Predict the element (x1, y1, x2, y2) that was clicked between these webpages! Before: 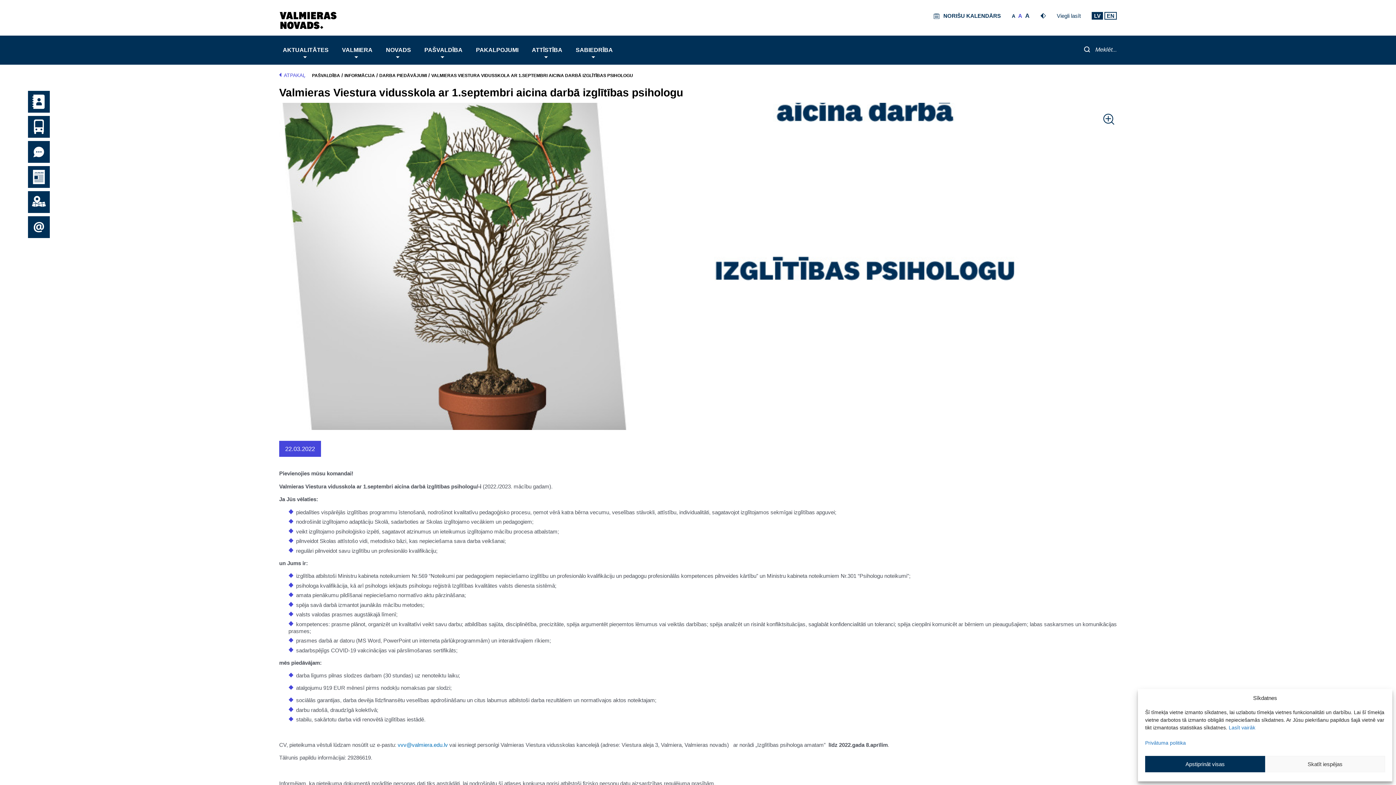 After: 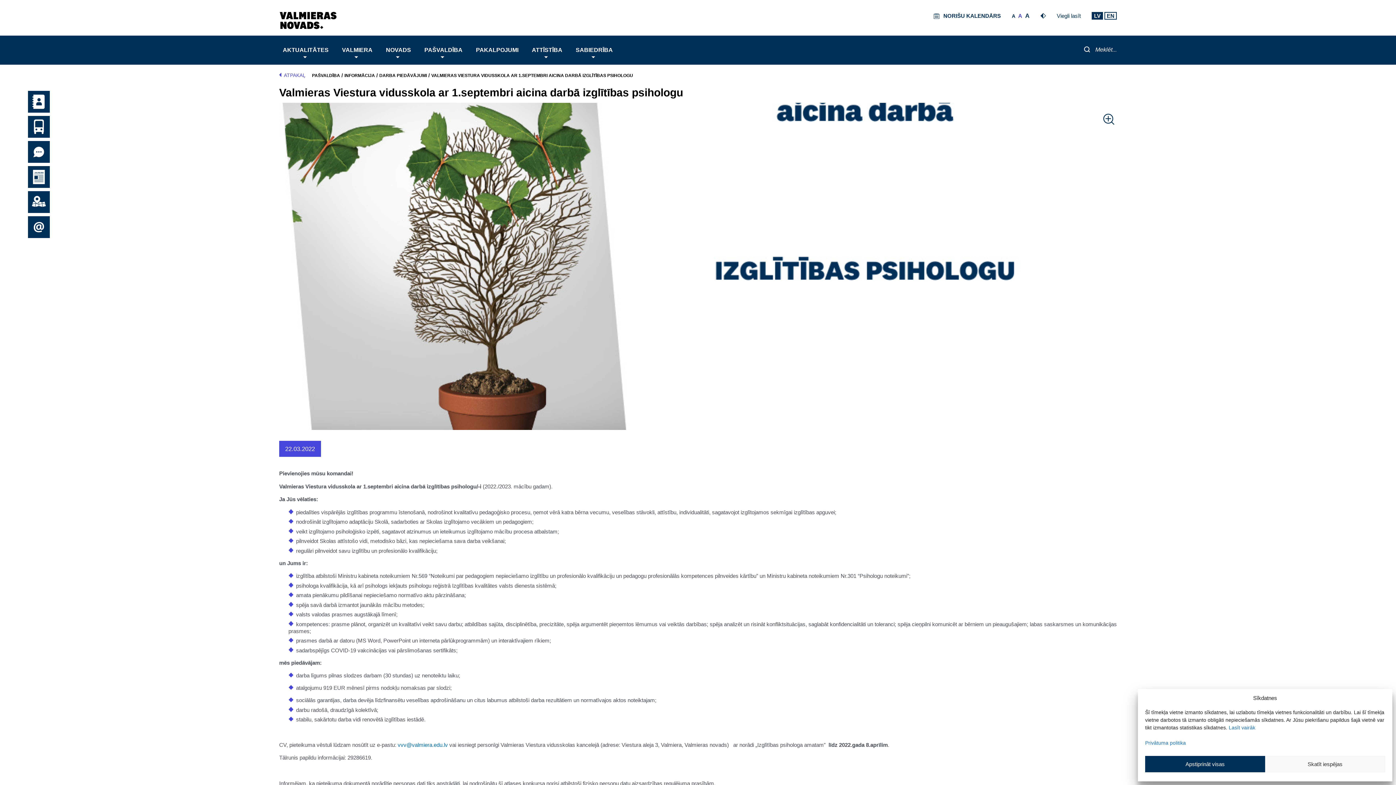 Action: bbox: (1145, 740, 1186, 746) label: Privātuma politika